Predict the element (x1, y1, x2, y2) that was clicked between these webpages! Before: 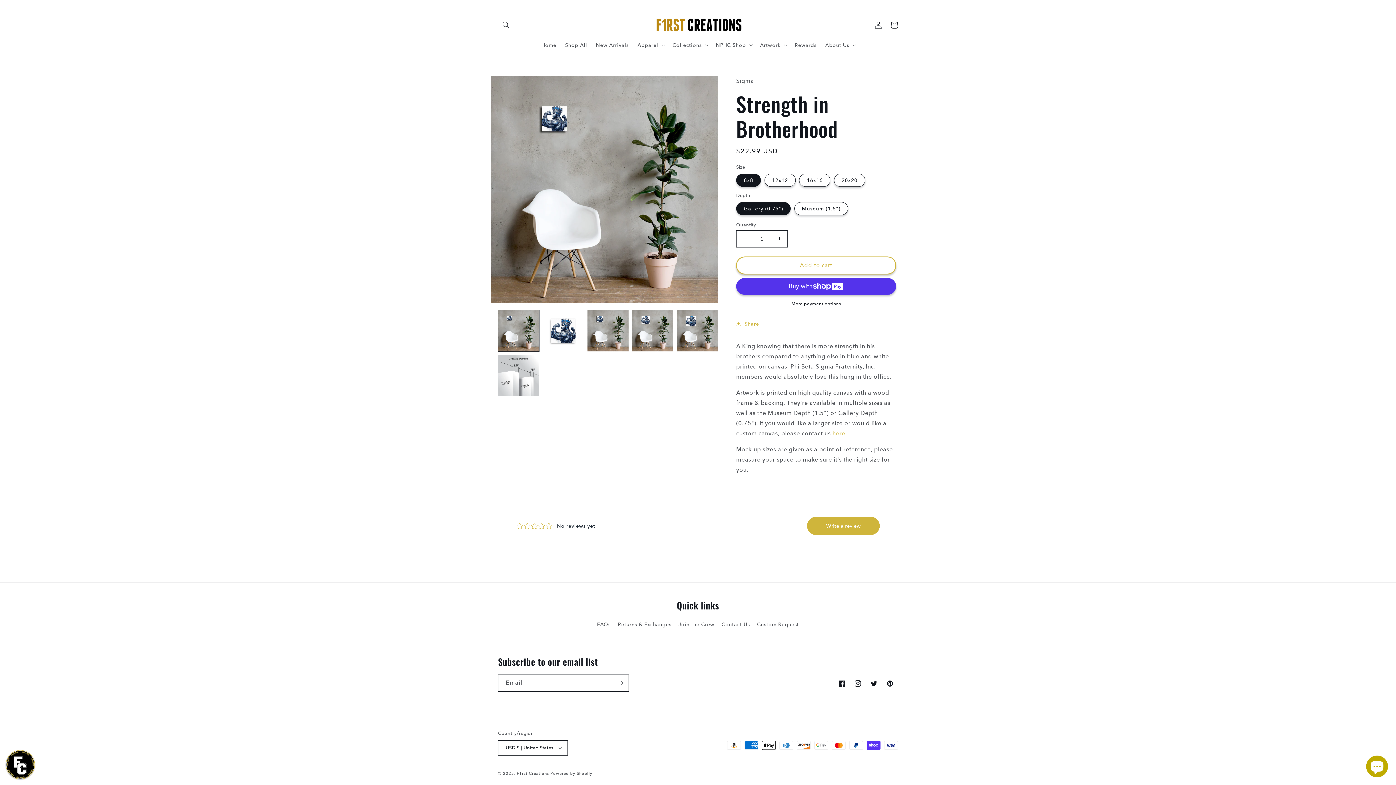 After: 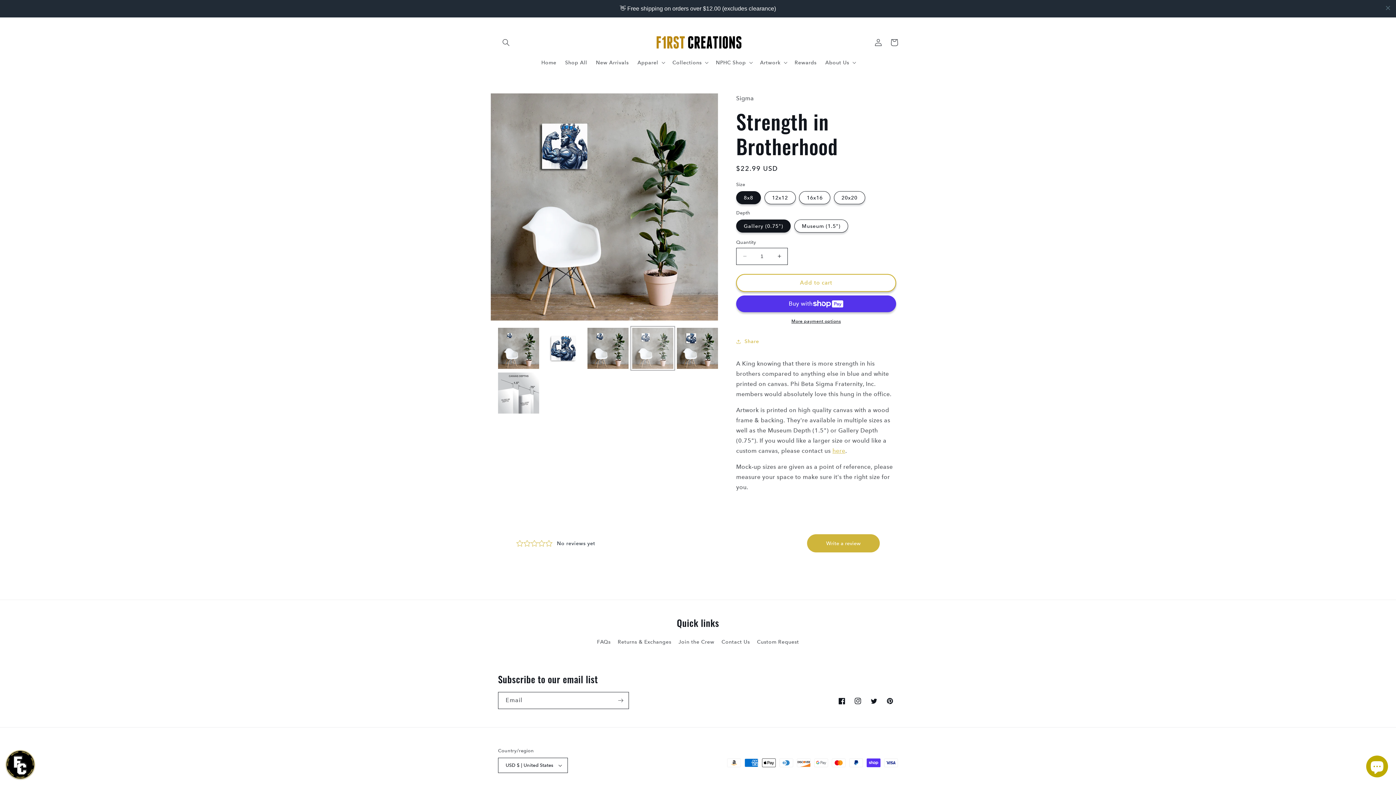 Action: label: Load image 4 in gallery view bbox: (632, 310, 673, 351)